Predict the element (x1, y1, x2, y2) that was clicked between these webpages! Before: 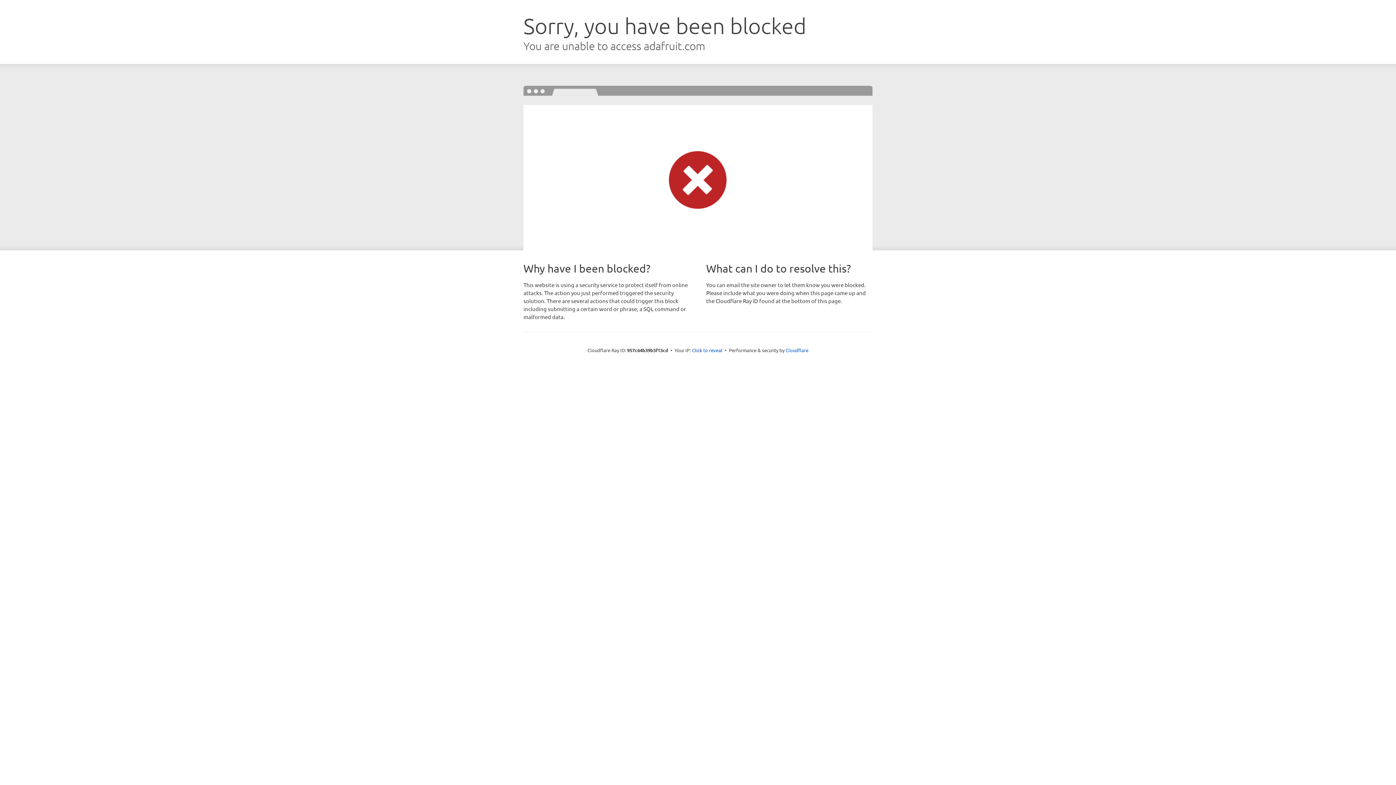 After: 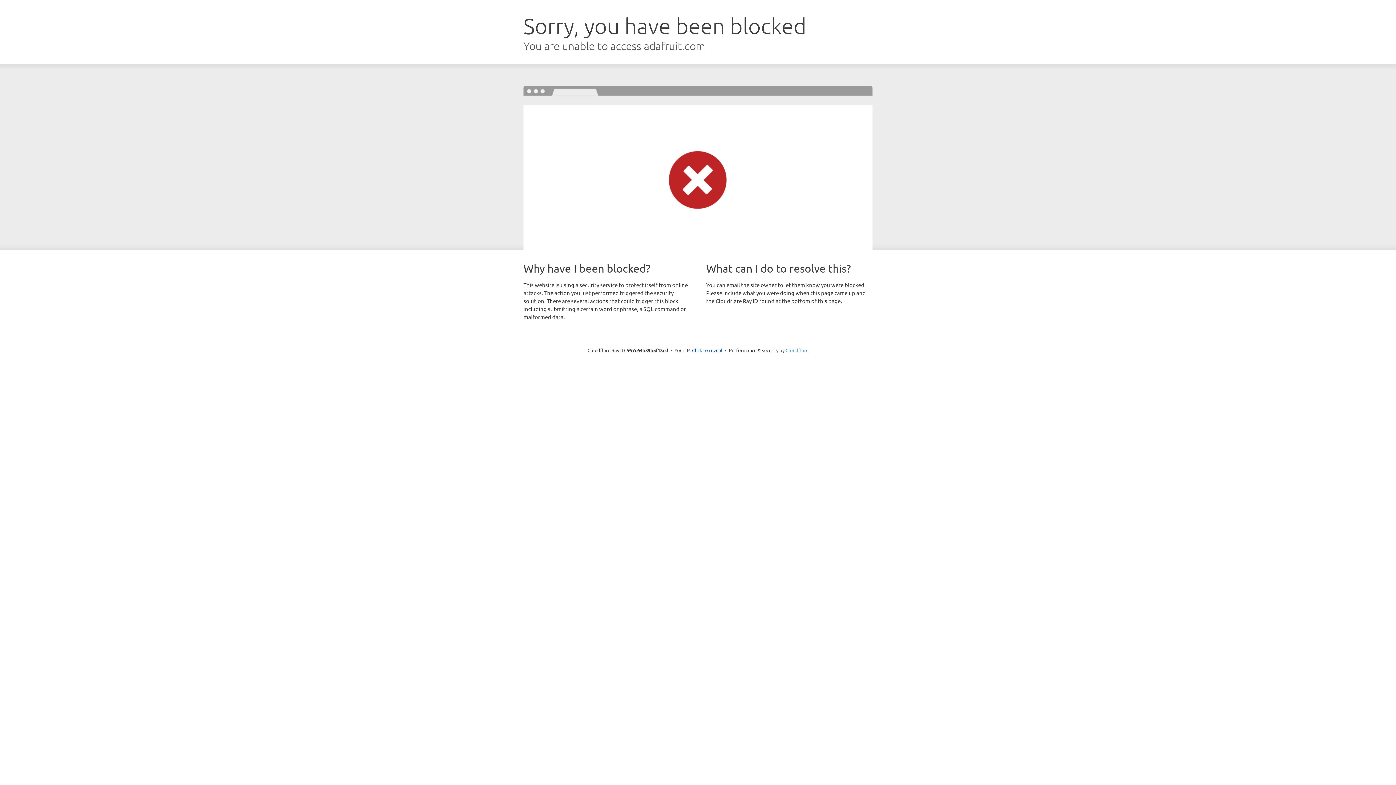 Action: bbox: (785, 347, 808, 353) label: Cloudflare